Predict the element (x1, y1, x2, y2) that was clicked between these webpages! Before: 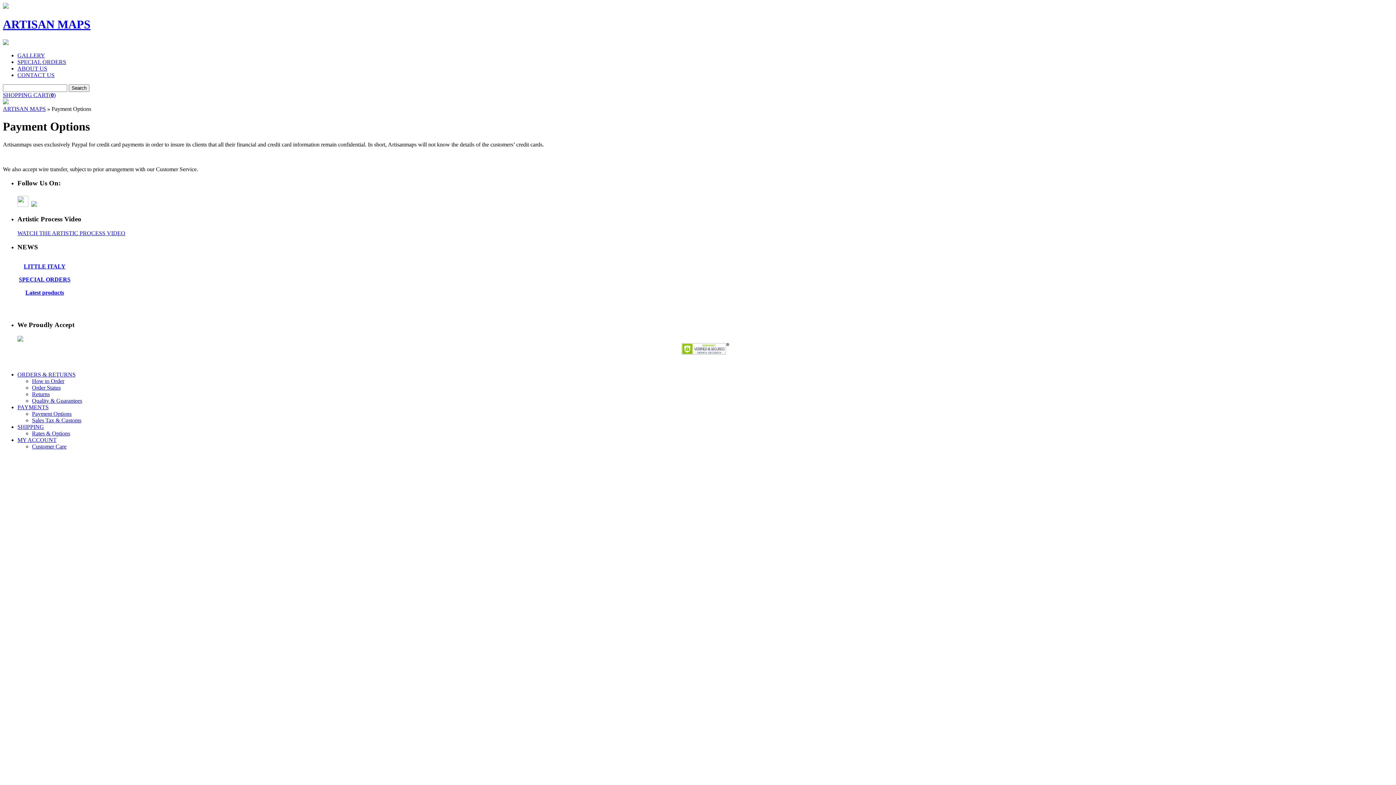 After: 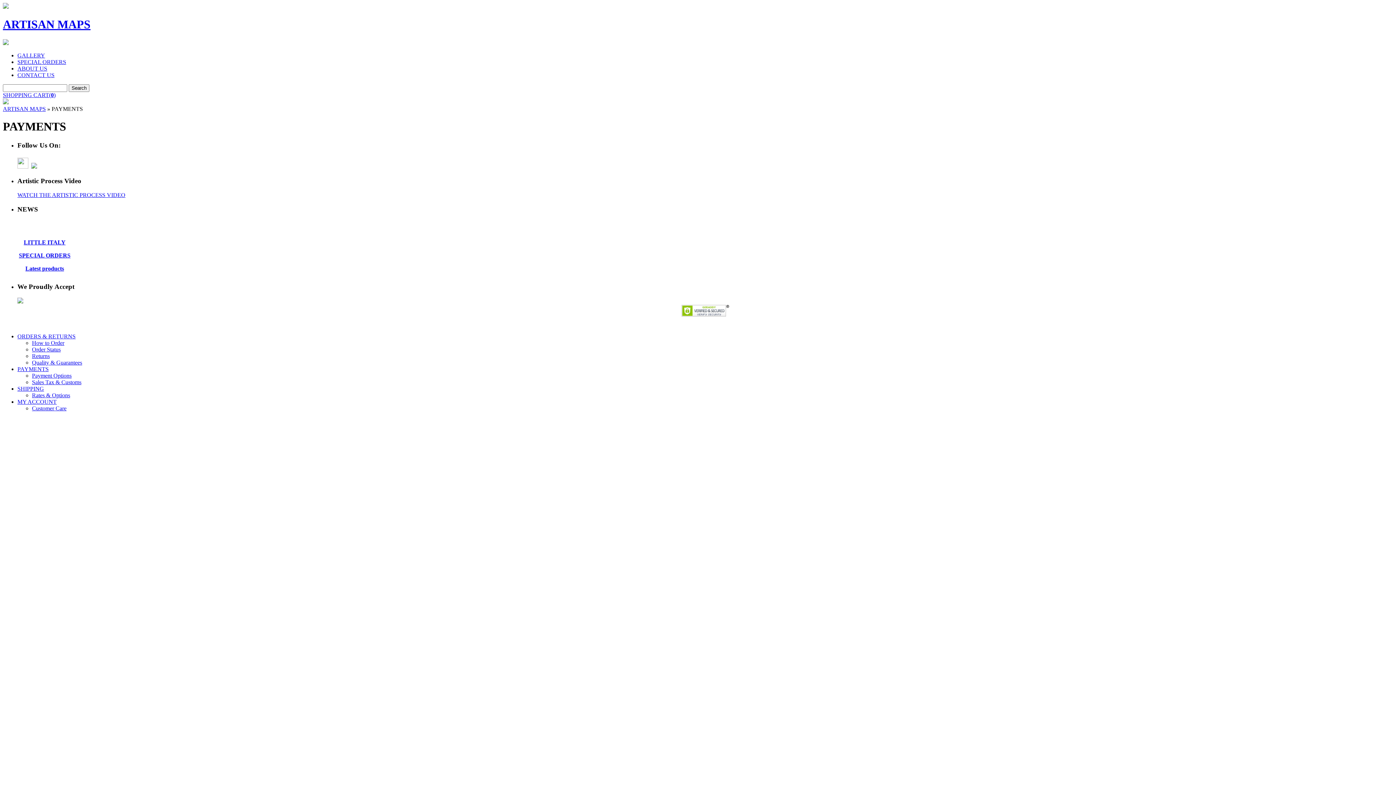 Action: label: PAYMENTS bbox: (17, 404, 48, 410)